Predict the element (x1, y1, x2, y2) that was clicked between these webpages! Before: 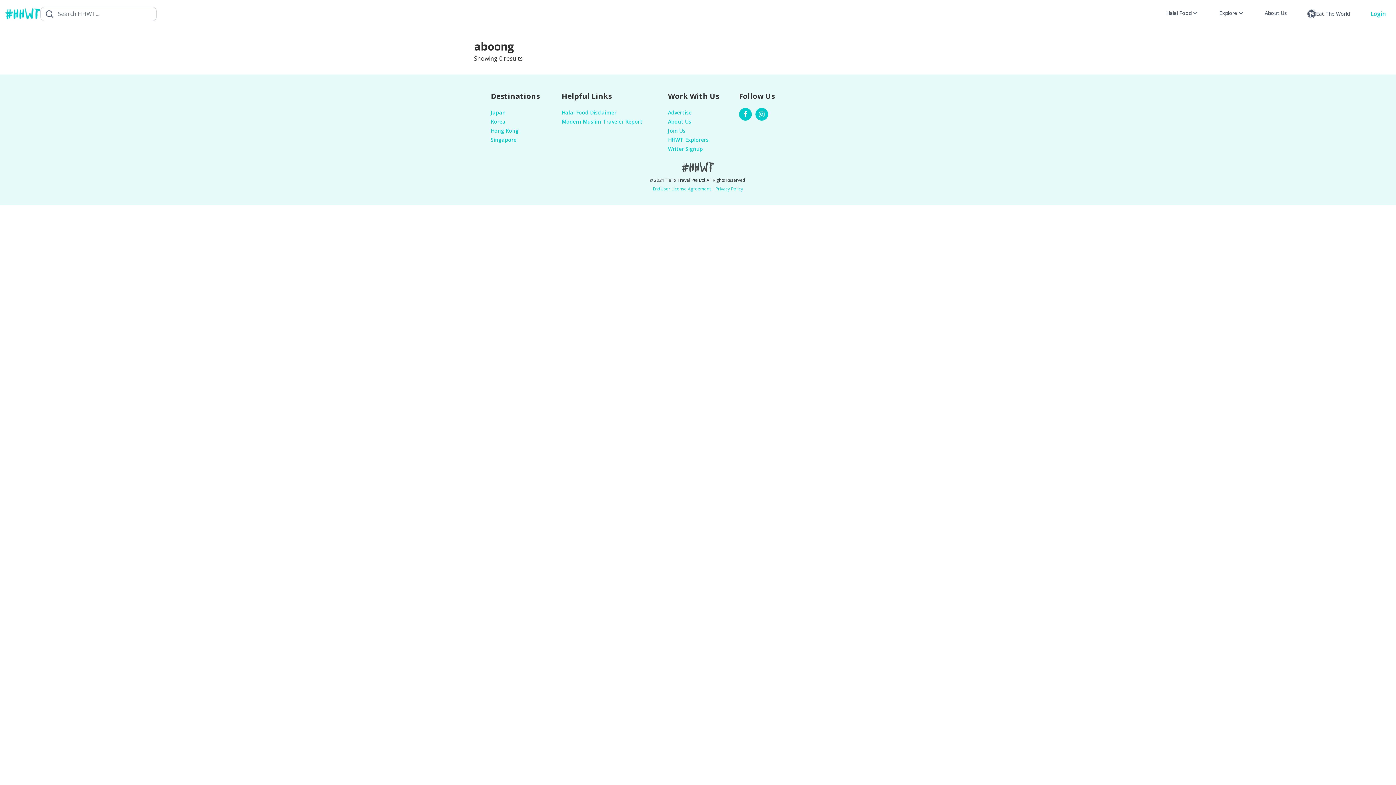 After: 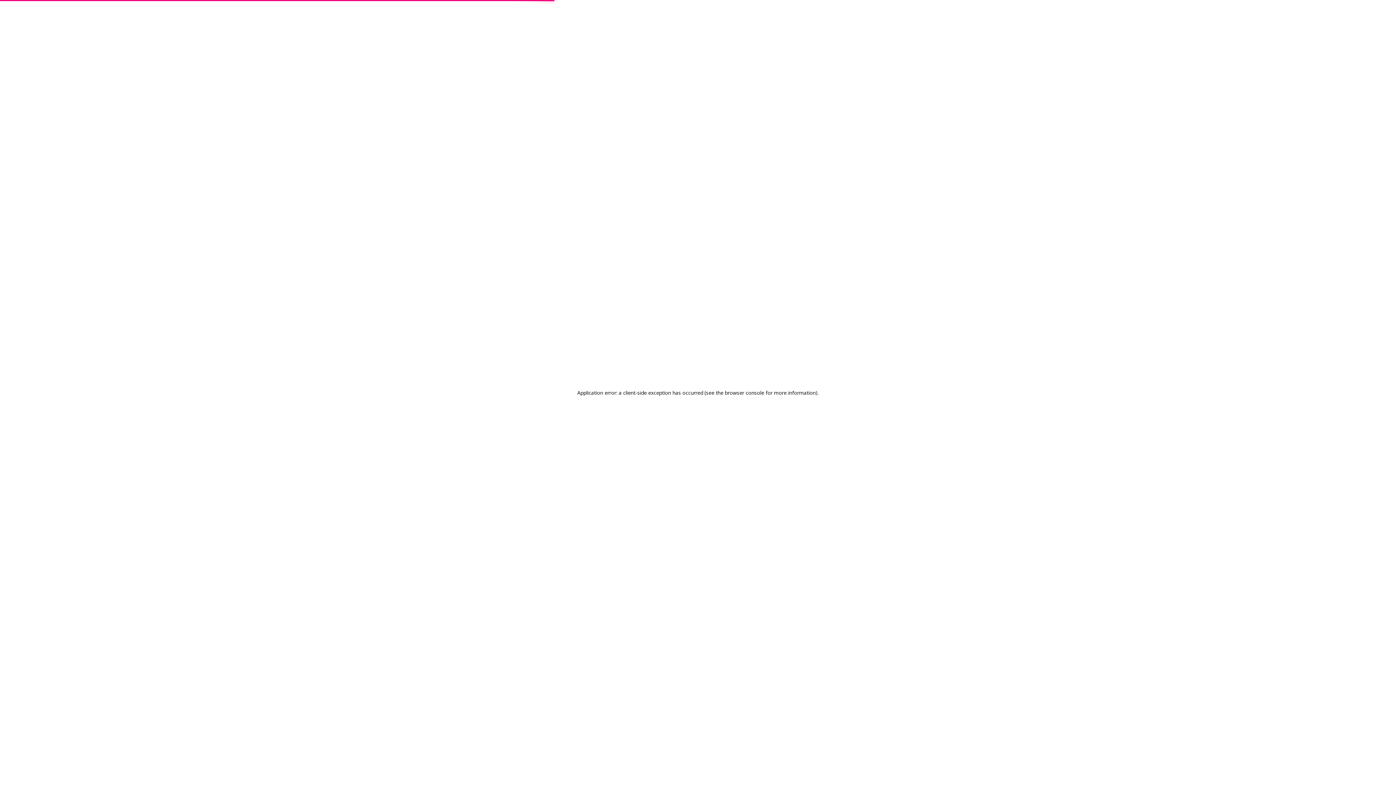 Action: bbox: (490, 109, 505, 116) label: Japan